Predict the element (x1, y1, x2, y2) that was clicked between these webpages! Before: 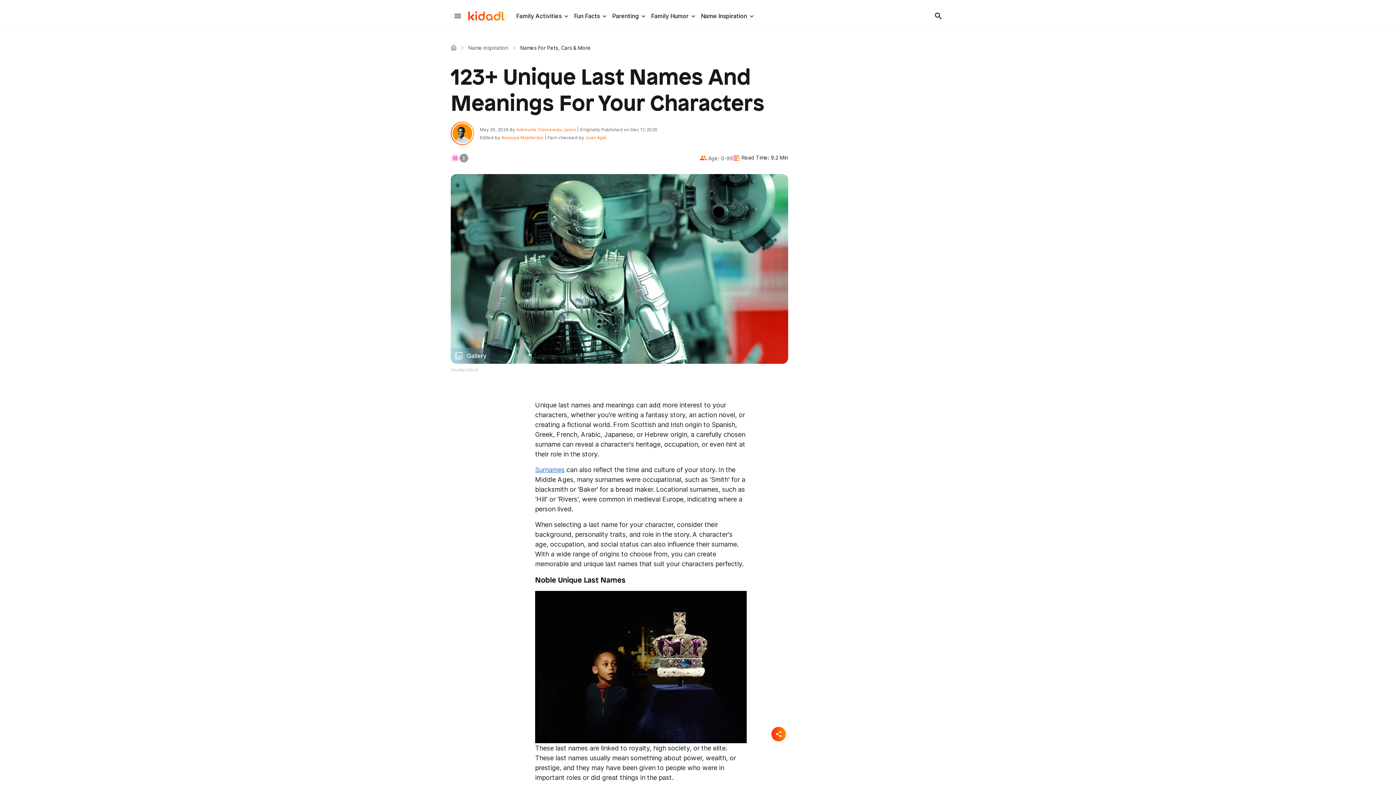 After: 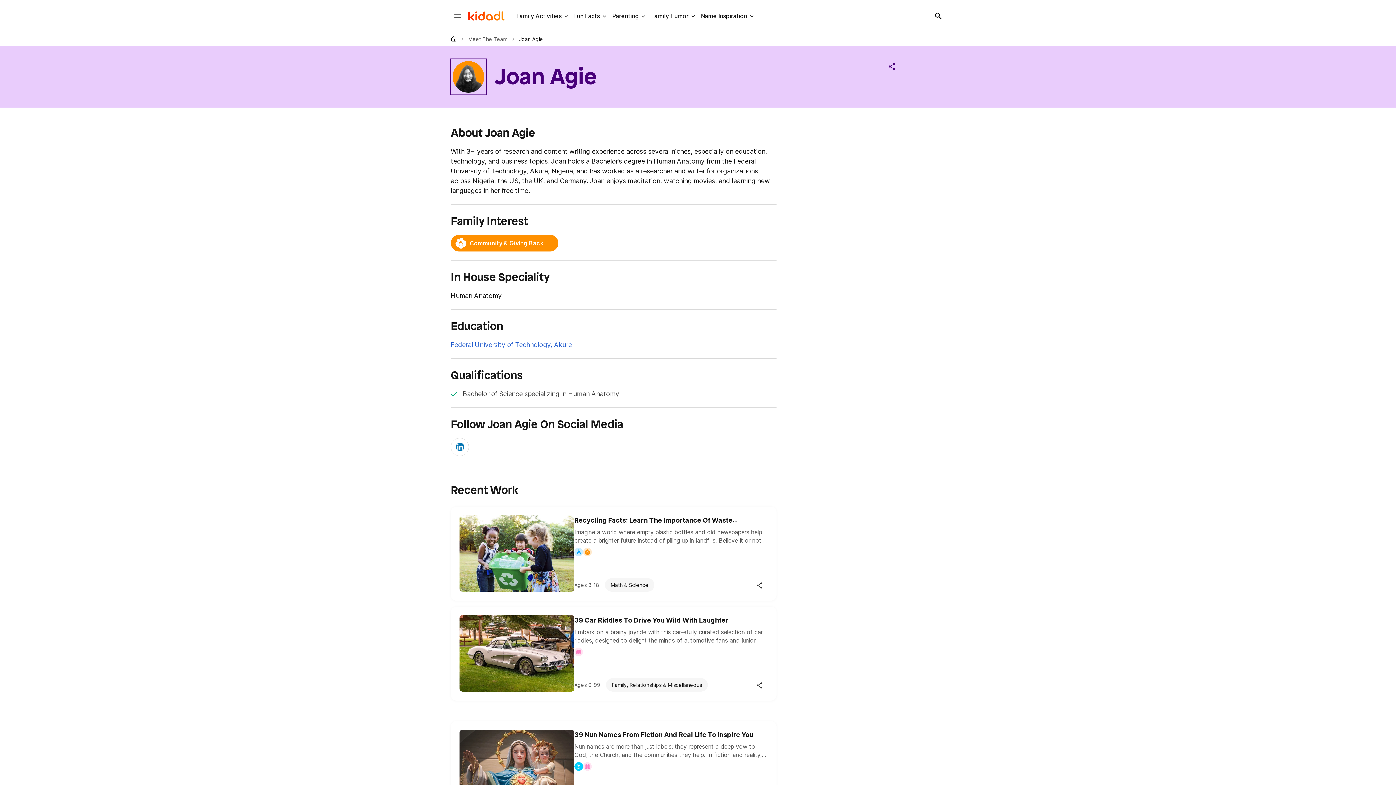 Action: label: Joan Agie bbox: (585, 134, 606, 140)